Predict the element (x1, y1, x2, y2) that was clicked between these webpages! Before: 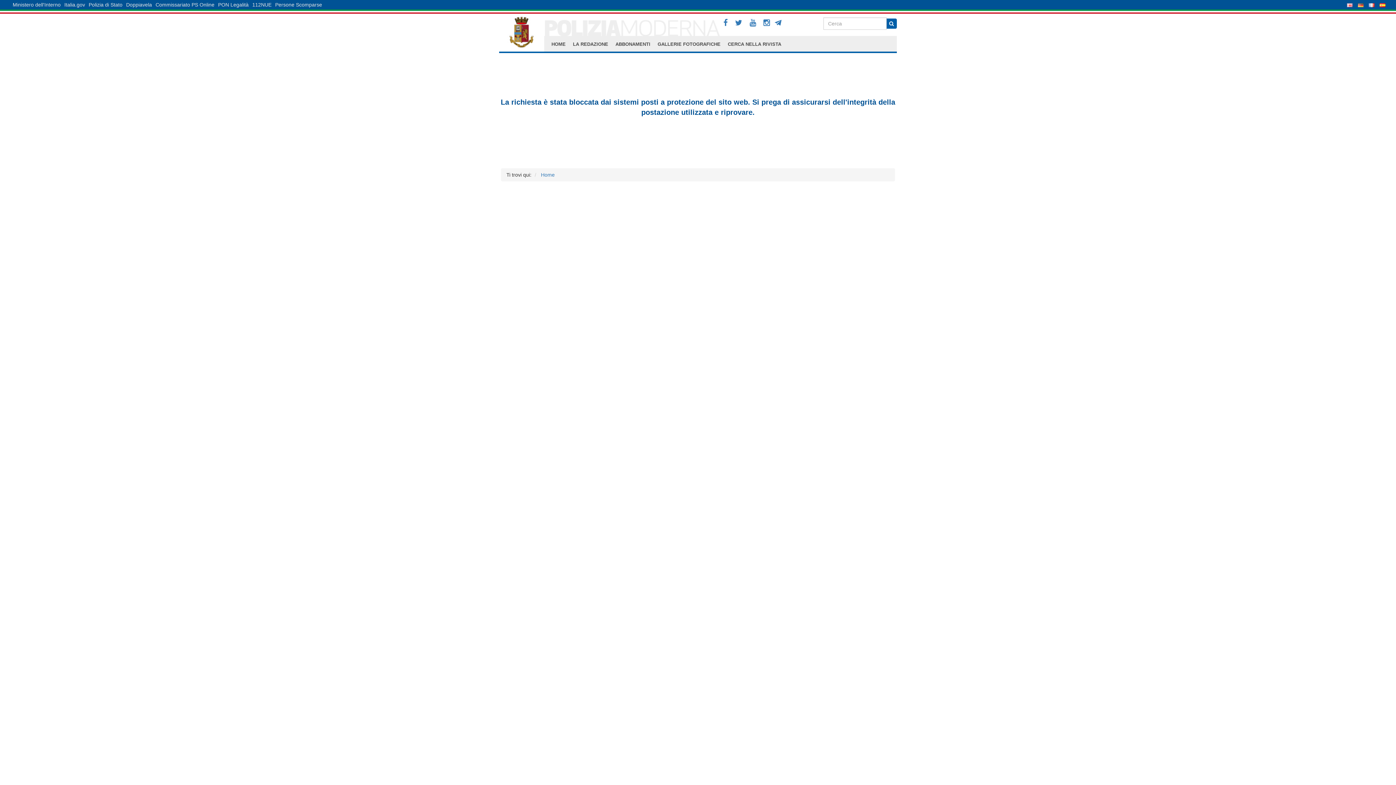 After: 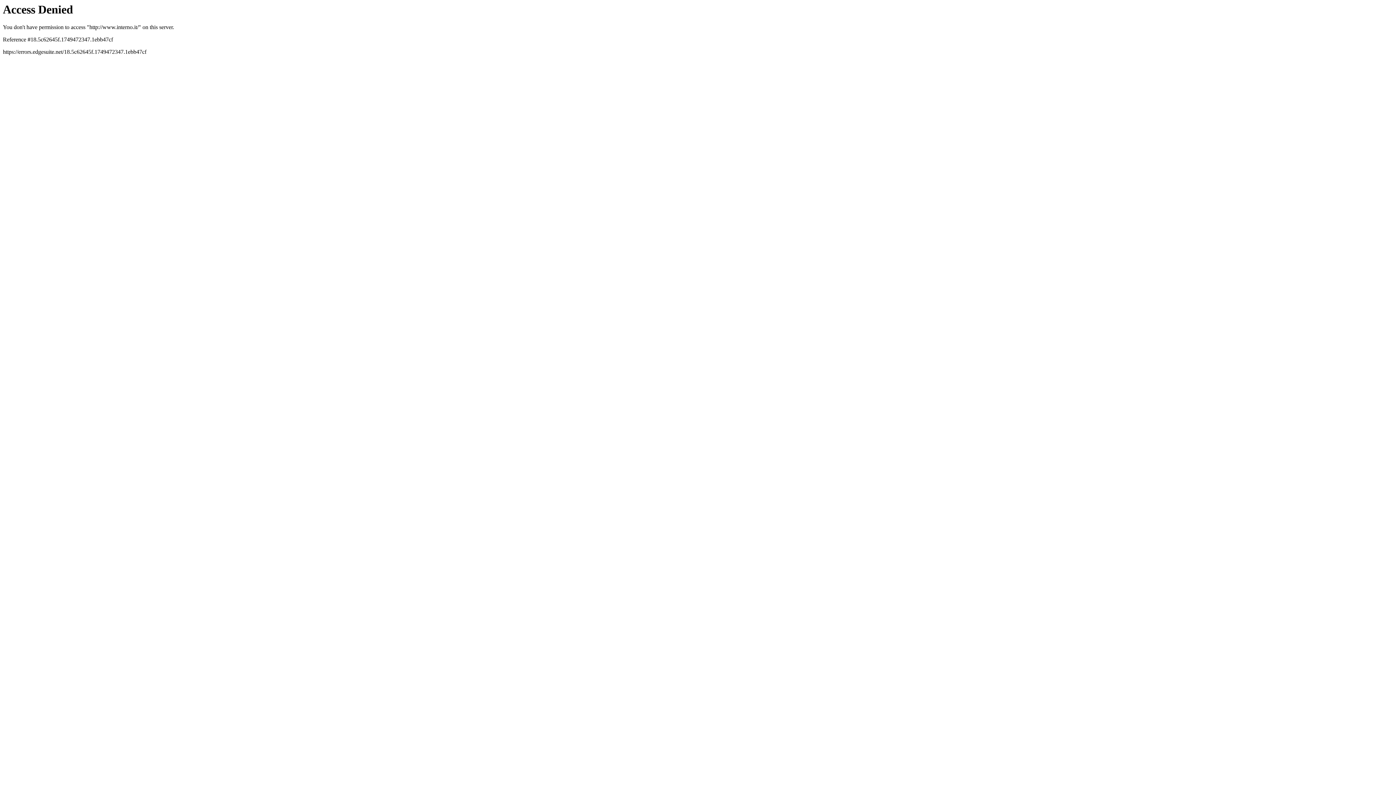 Action: bbox: (10, 0, 62, 9) label: Ministero dell'Interno